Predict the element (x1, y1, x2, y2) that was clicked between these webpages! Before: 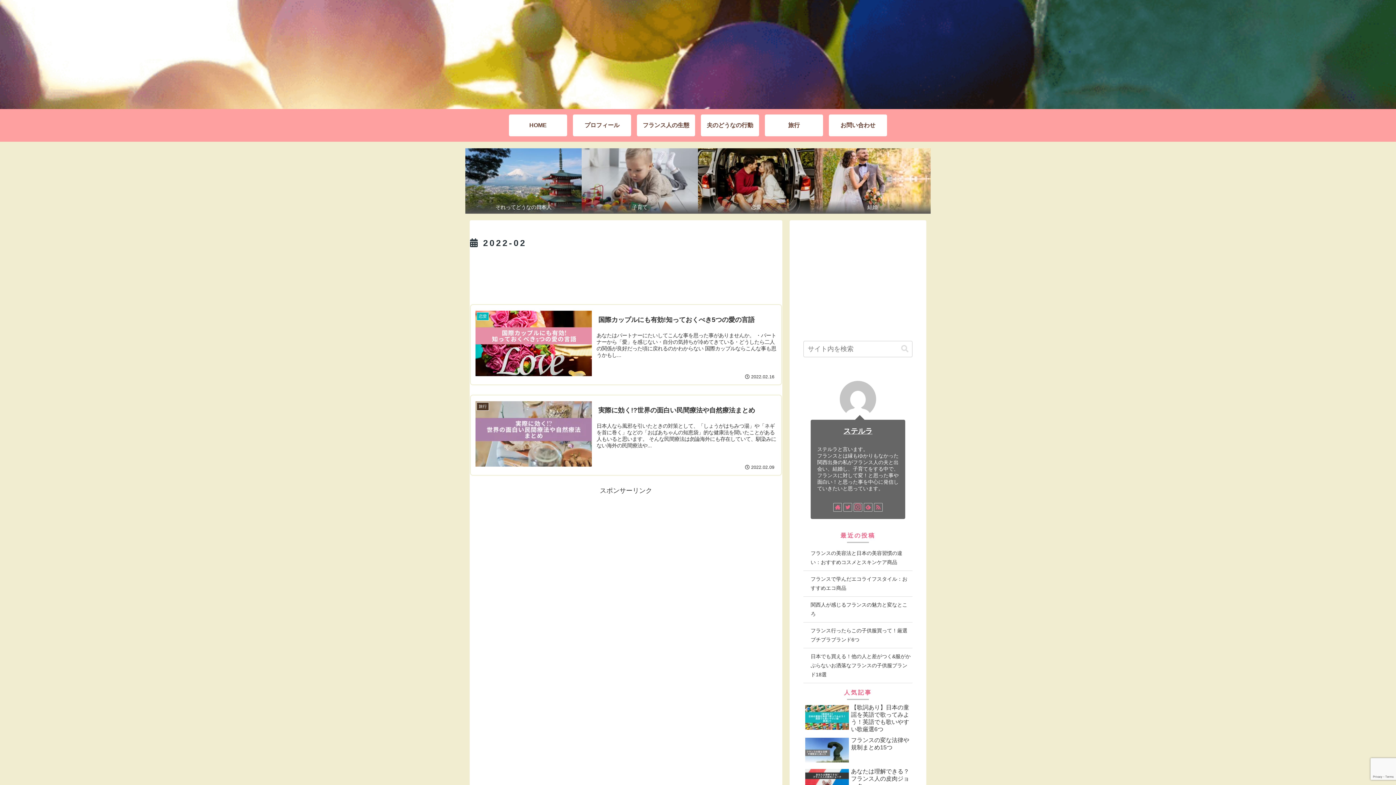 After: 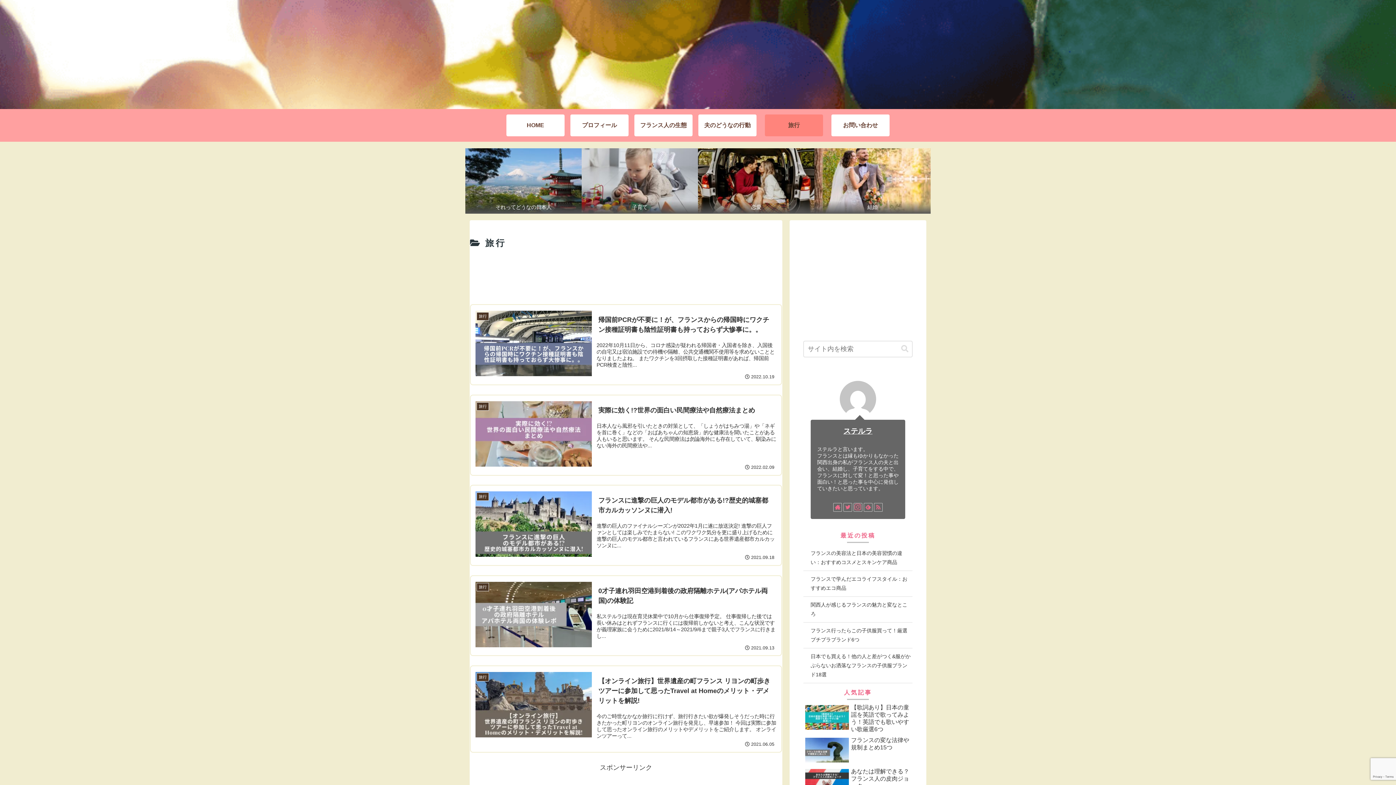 Action: bbox: (765, 114, 823, 136) label: 旅行